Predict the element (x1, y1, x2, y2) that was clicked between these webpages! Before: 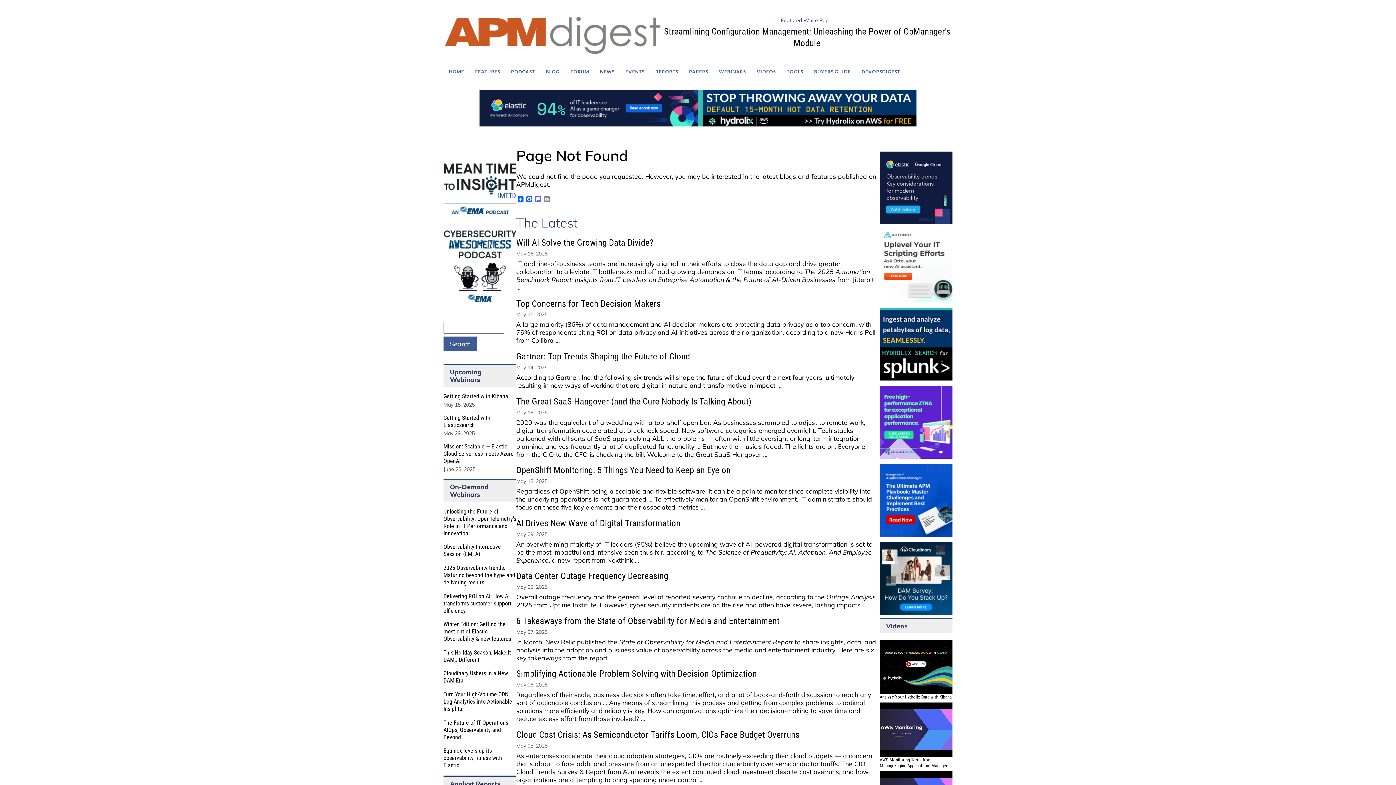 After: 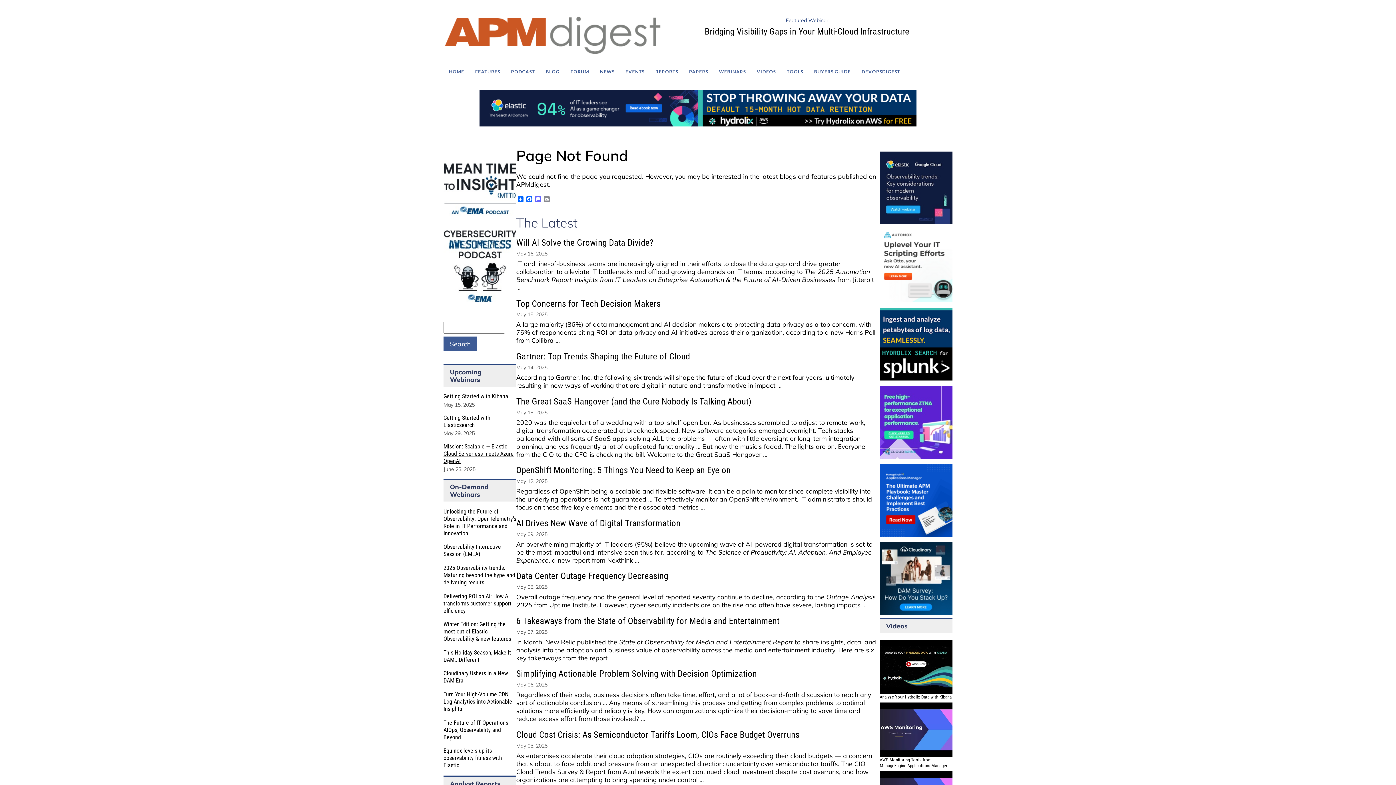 Action: bbox: (443, 443, 513, 464) label: Mission: Scalable — Elastic Cloud Serverless meets Azure OpenAI